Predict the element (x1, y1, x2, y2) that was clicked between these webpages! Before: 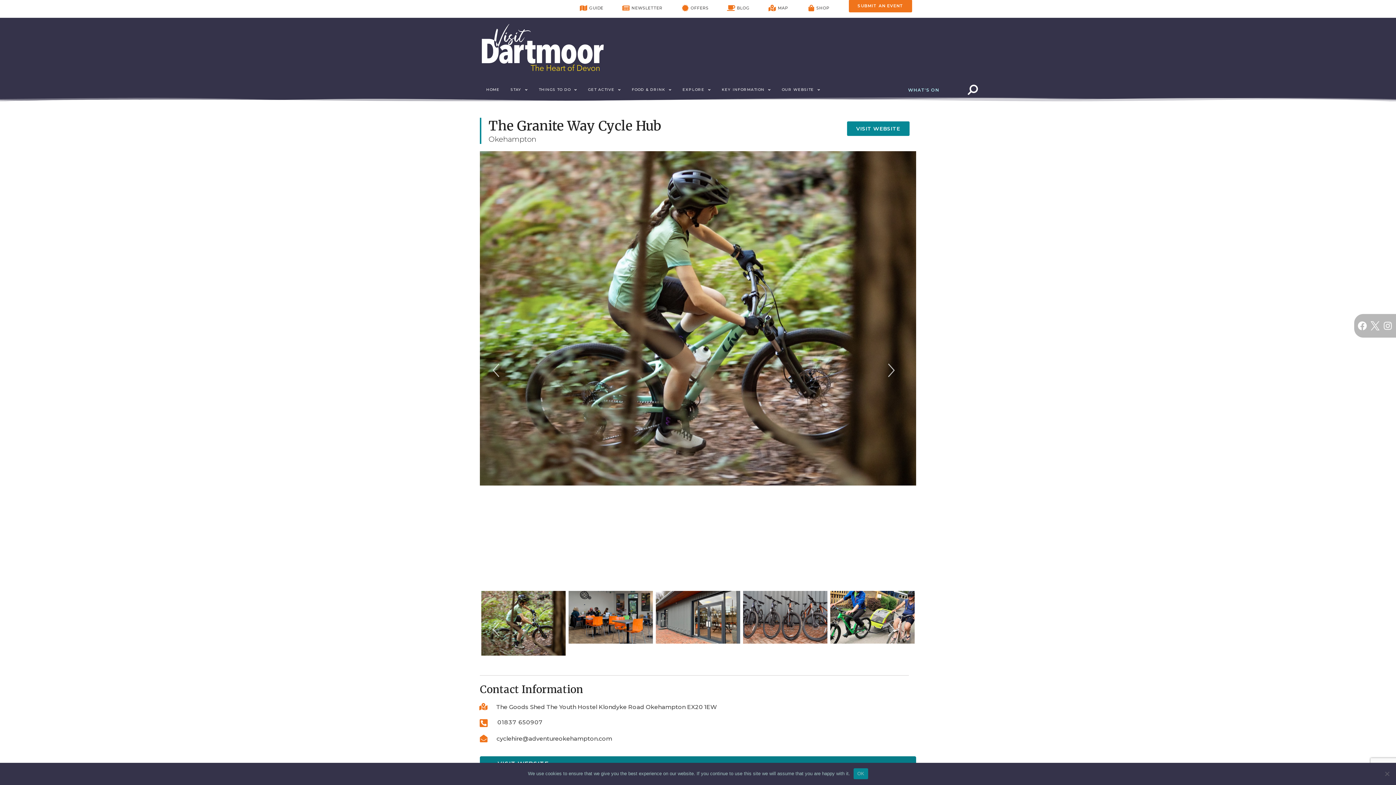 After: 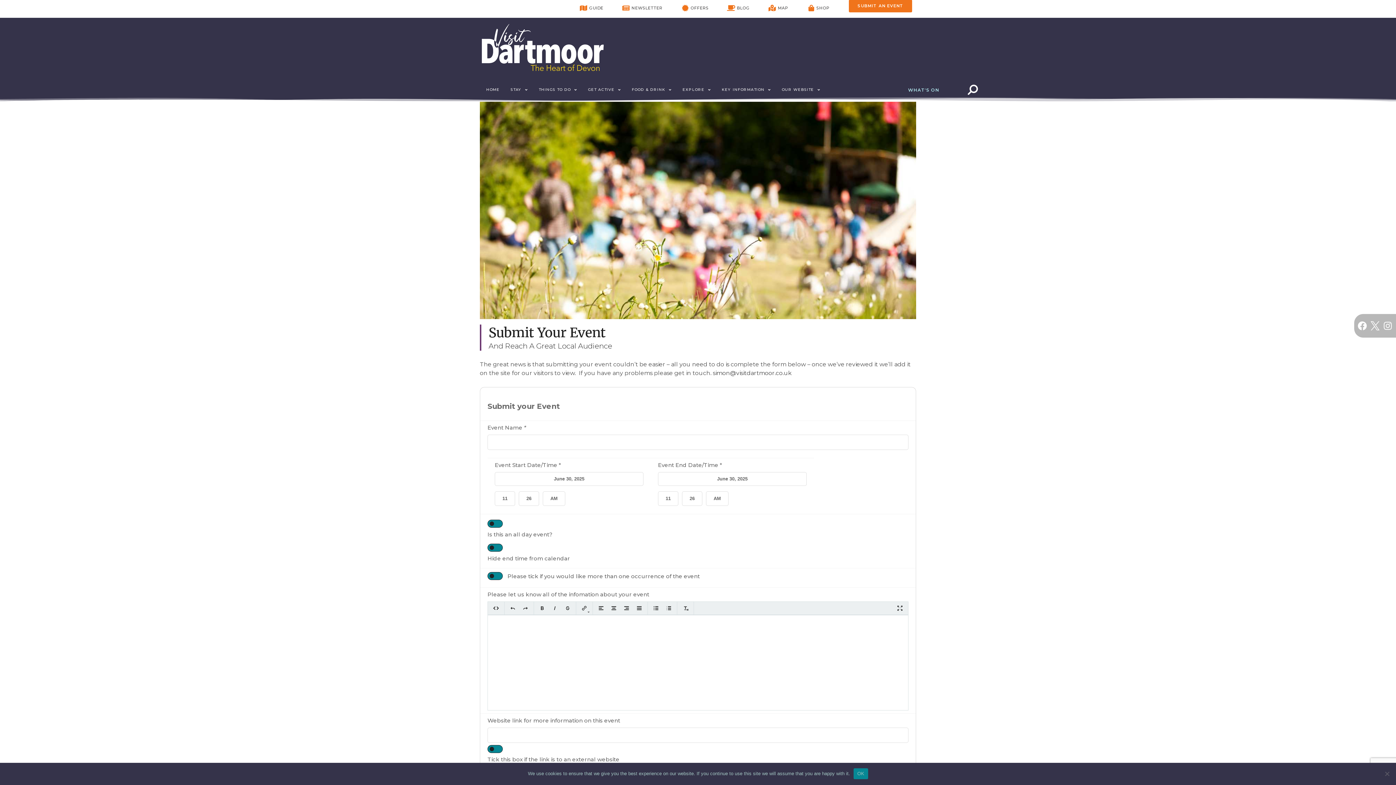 Action: label: SUBMIT AN EVENT bbox: (849, 0, 912, 12)